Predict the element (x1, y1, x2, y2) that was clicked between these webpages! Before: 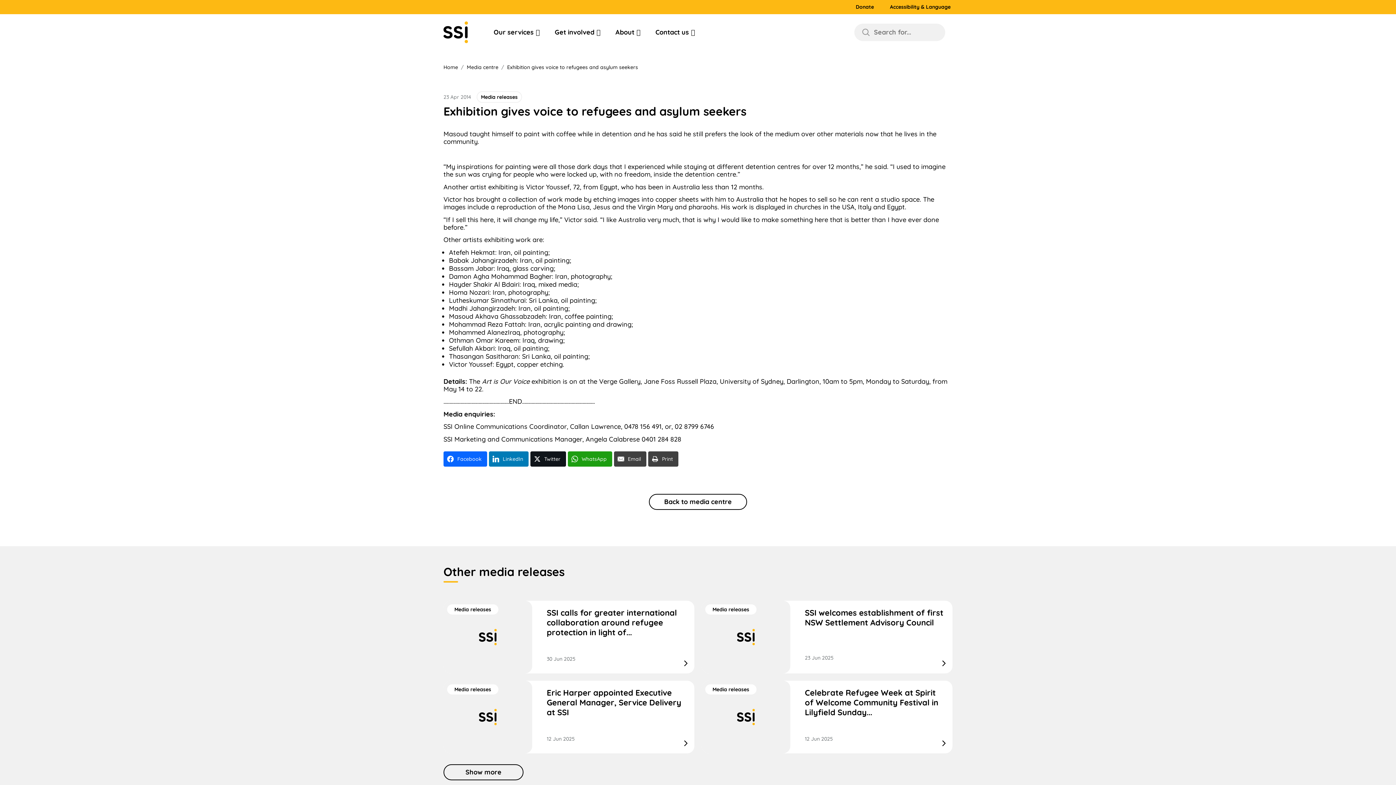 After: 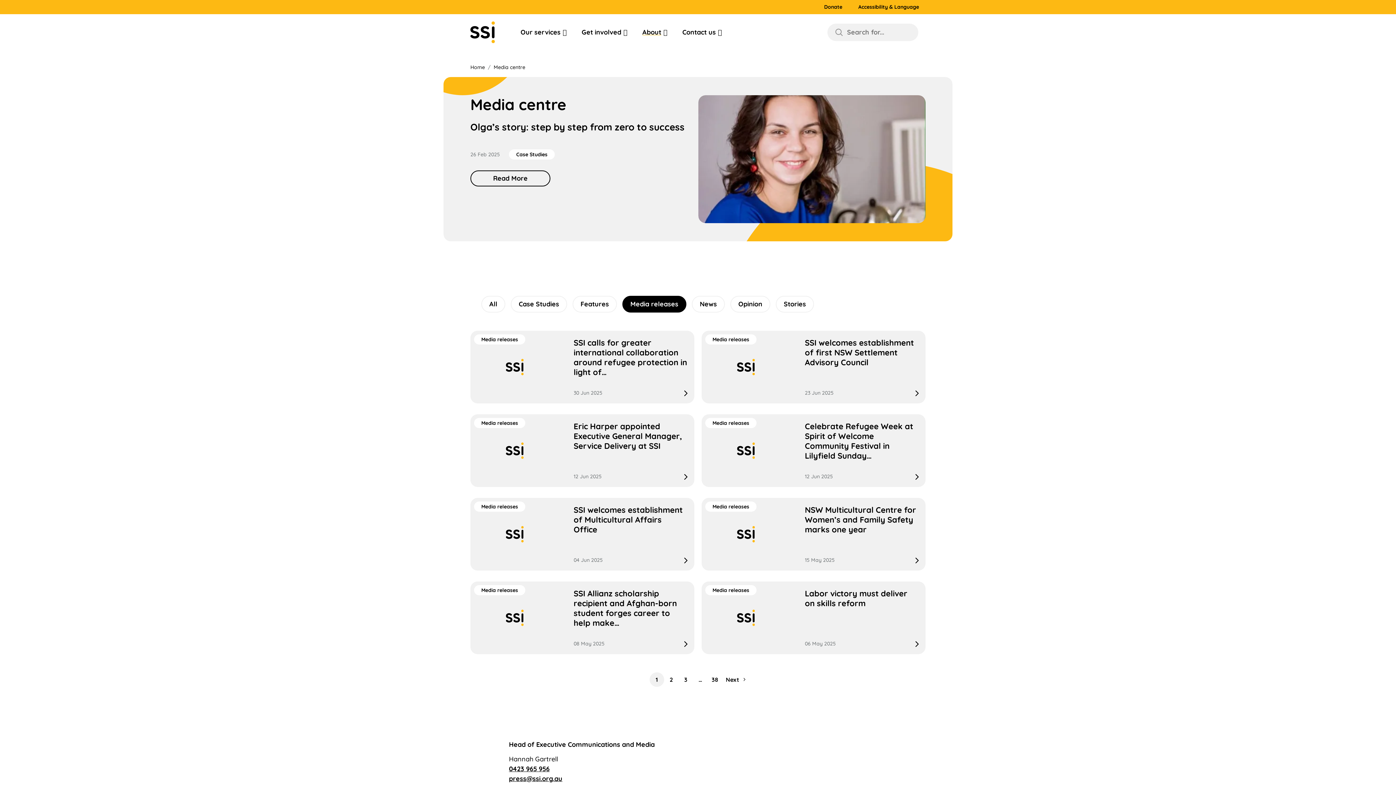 Action: label: Media releases bbox: (447, 604, 498, 614)